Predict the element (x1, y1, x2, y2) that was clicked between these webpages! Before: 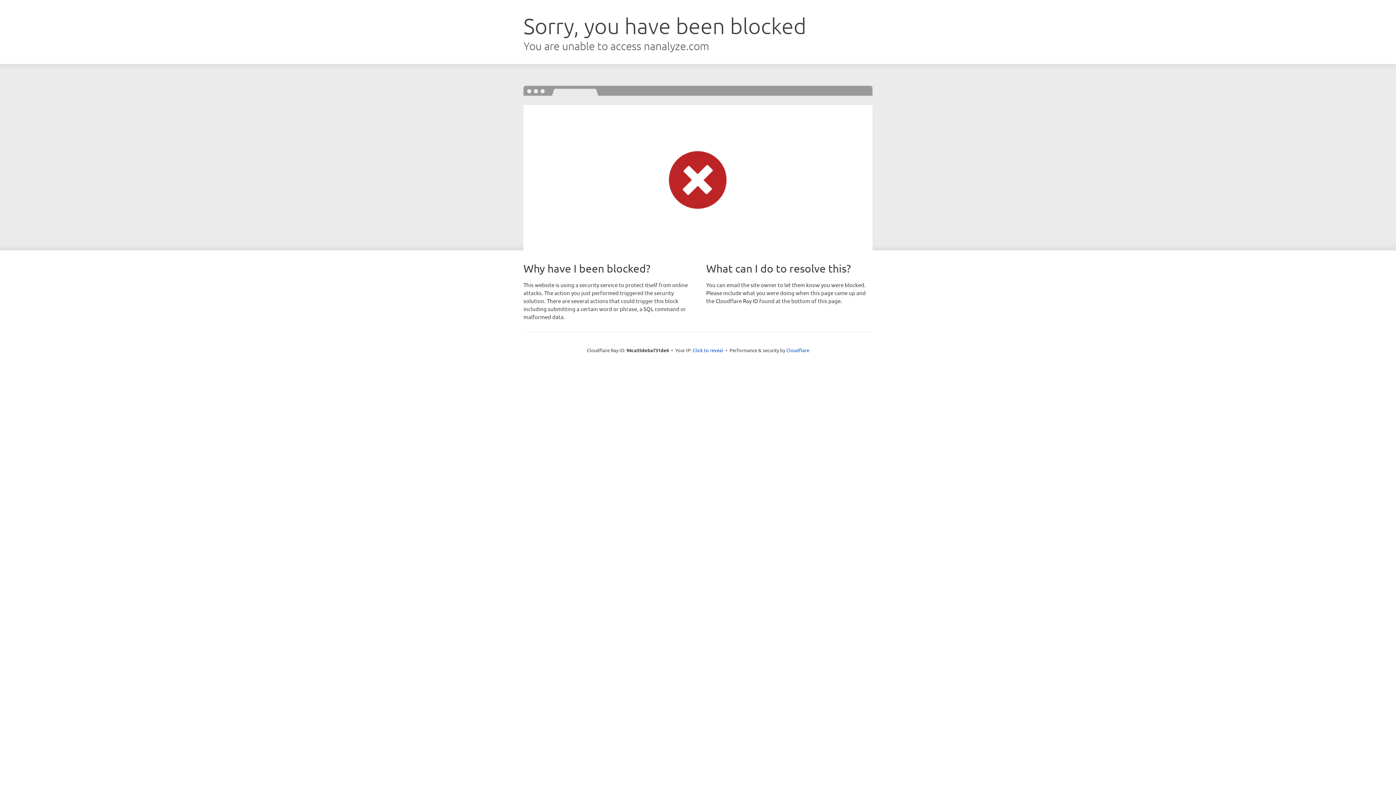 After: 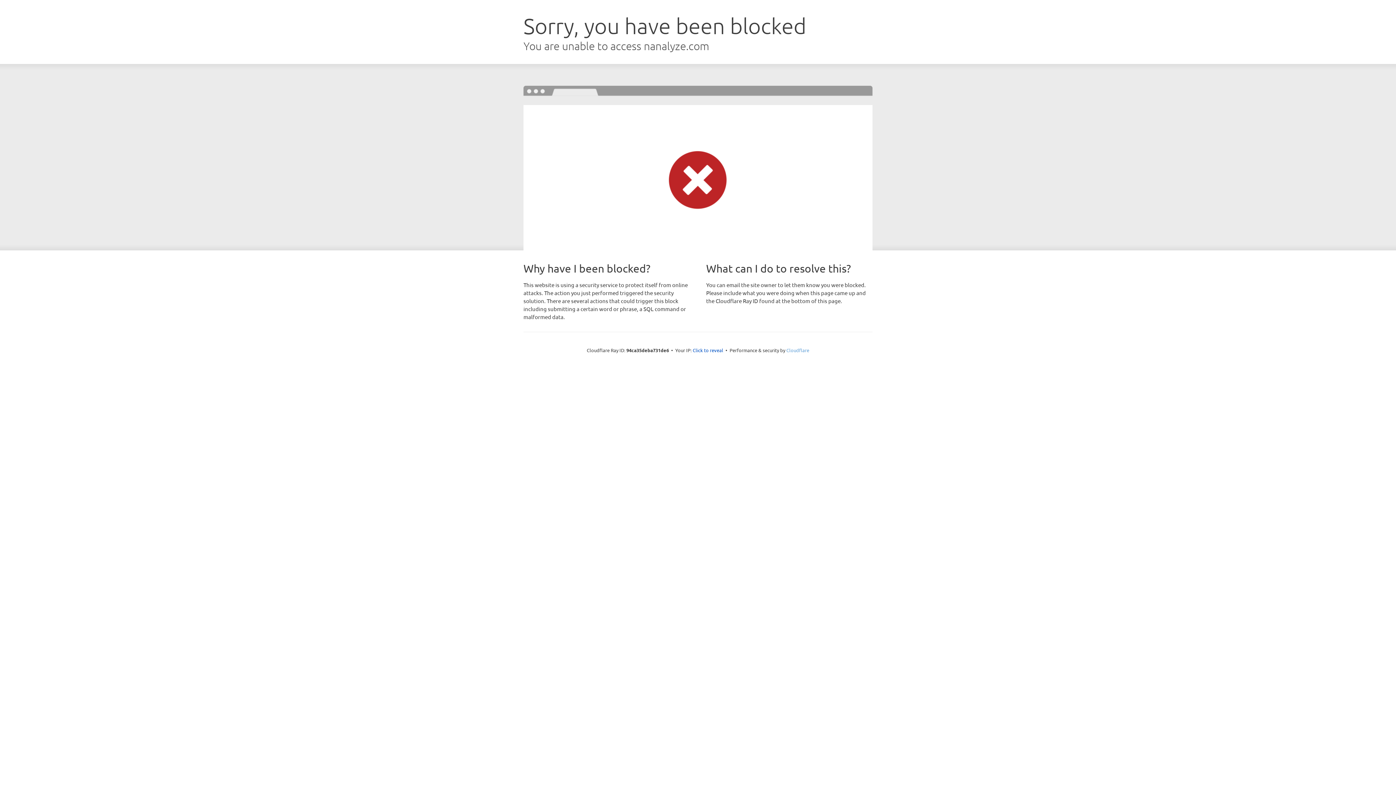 Action: label: Cloudflare bbox: (786, 347, 809, 353)